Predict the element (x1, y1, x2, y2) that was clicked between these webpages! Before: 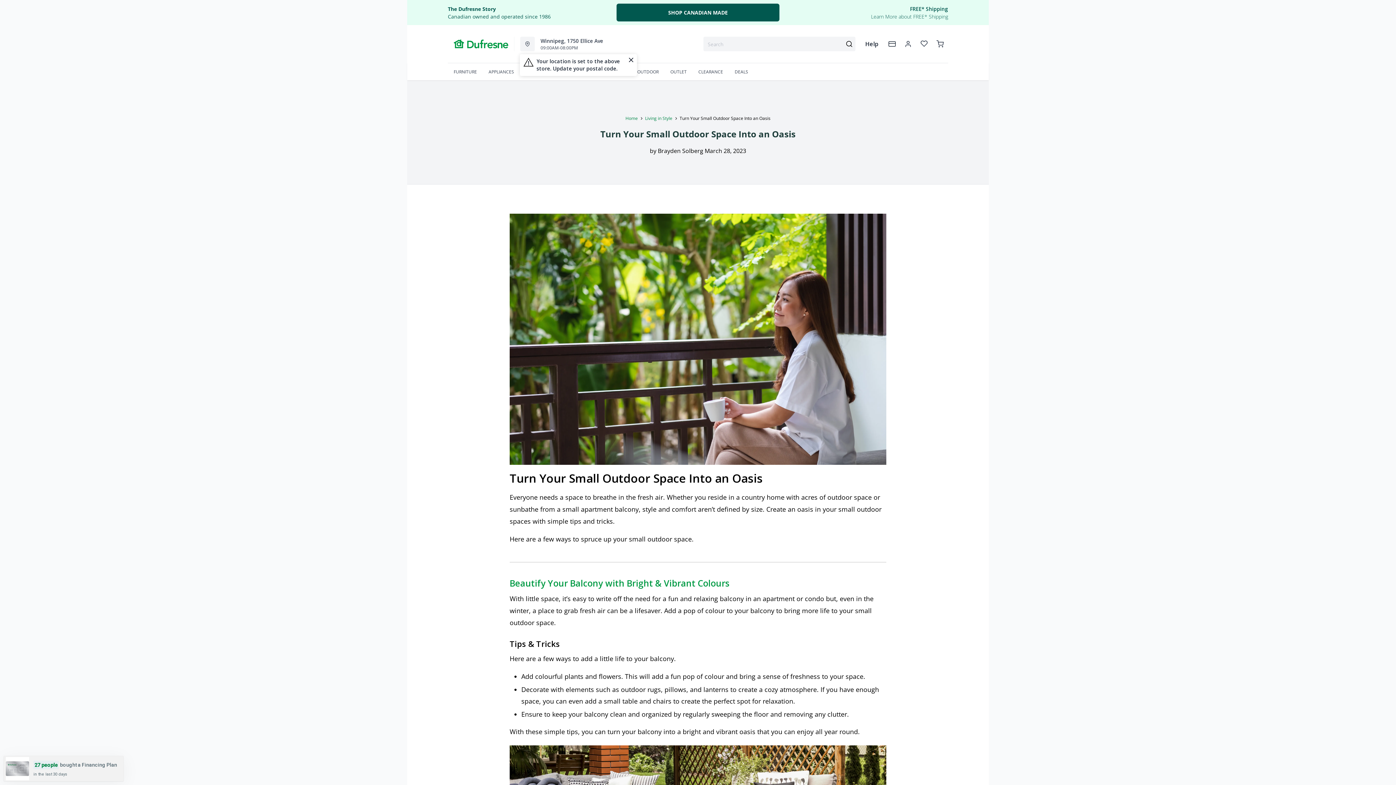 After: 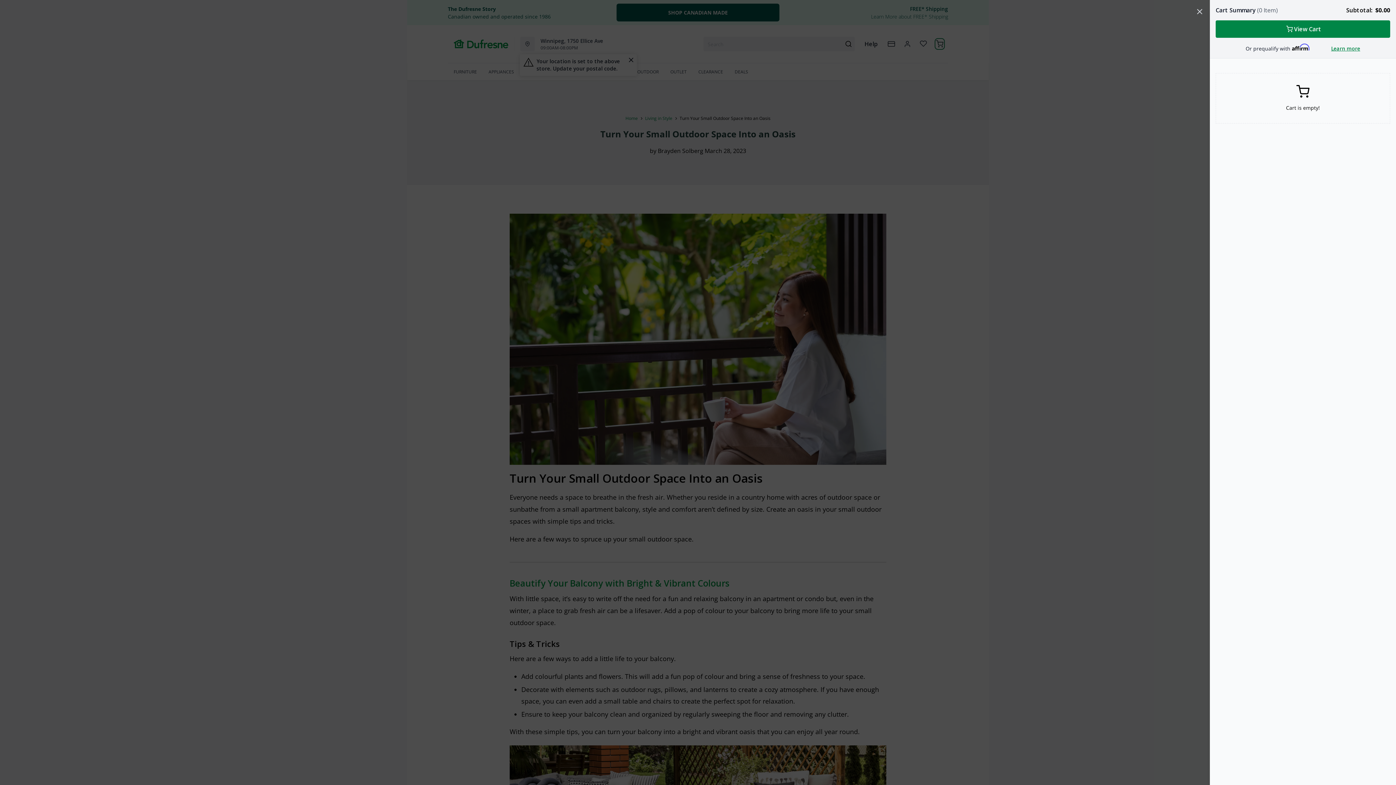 Action: bbox: (936, 39, 944, 48) label: cart